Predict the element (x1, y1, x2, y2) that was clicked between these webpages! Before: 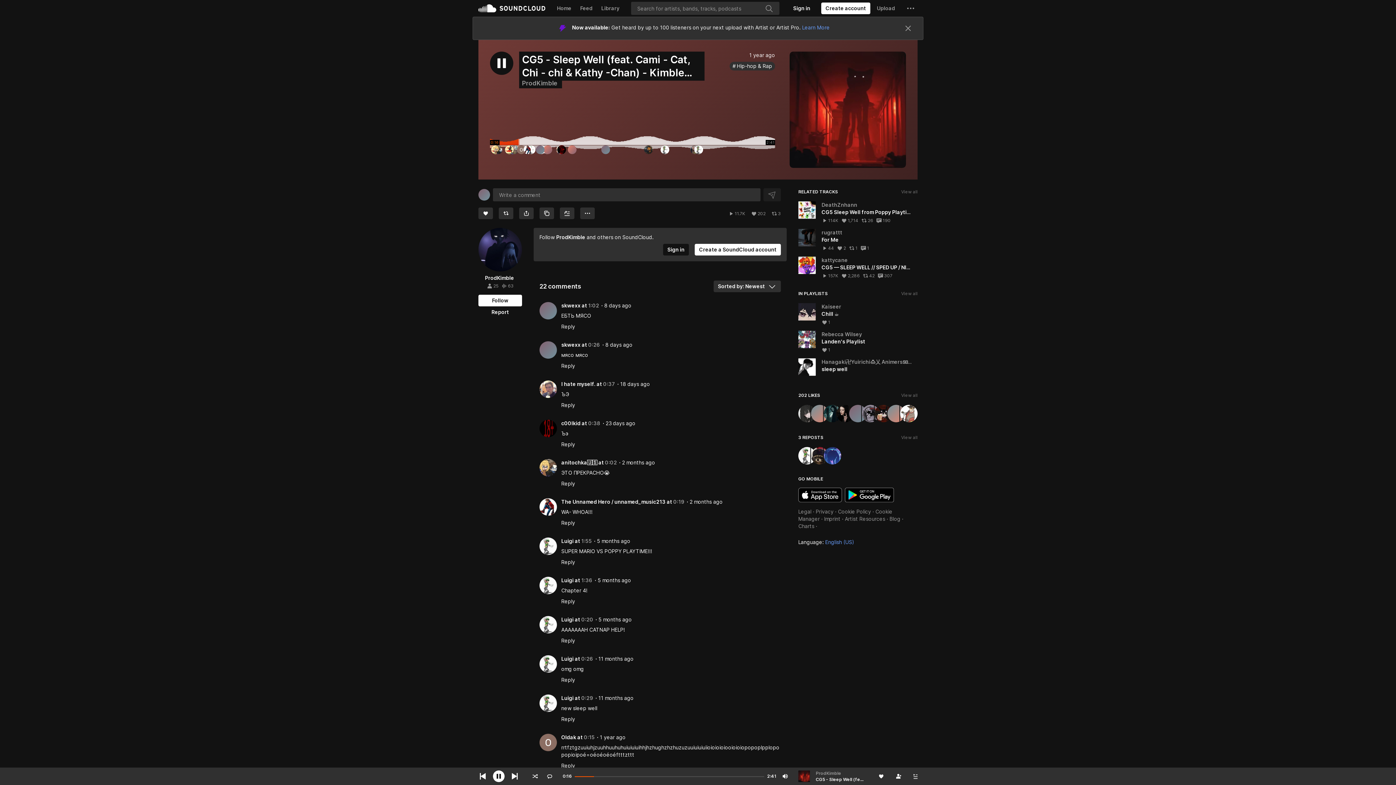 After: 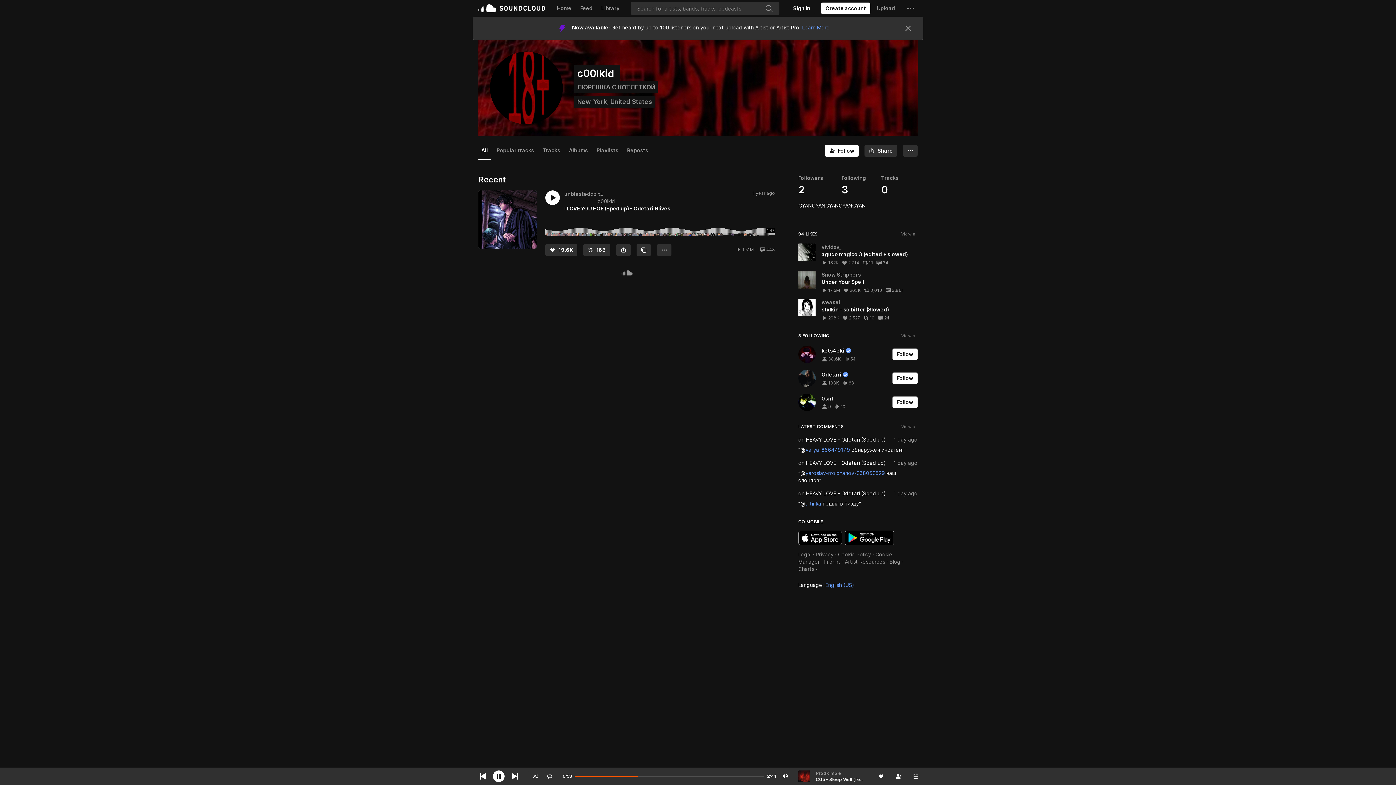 Action: bbox: (561, 397, 580, 403) label: c00lkid